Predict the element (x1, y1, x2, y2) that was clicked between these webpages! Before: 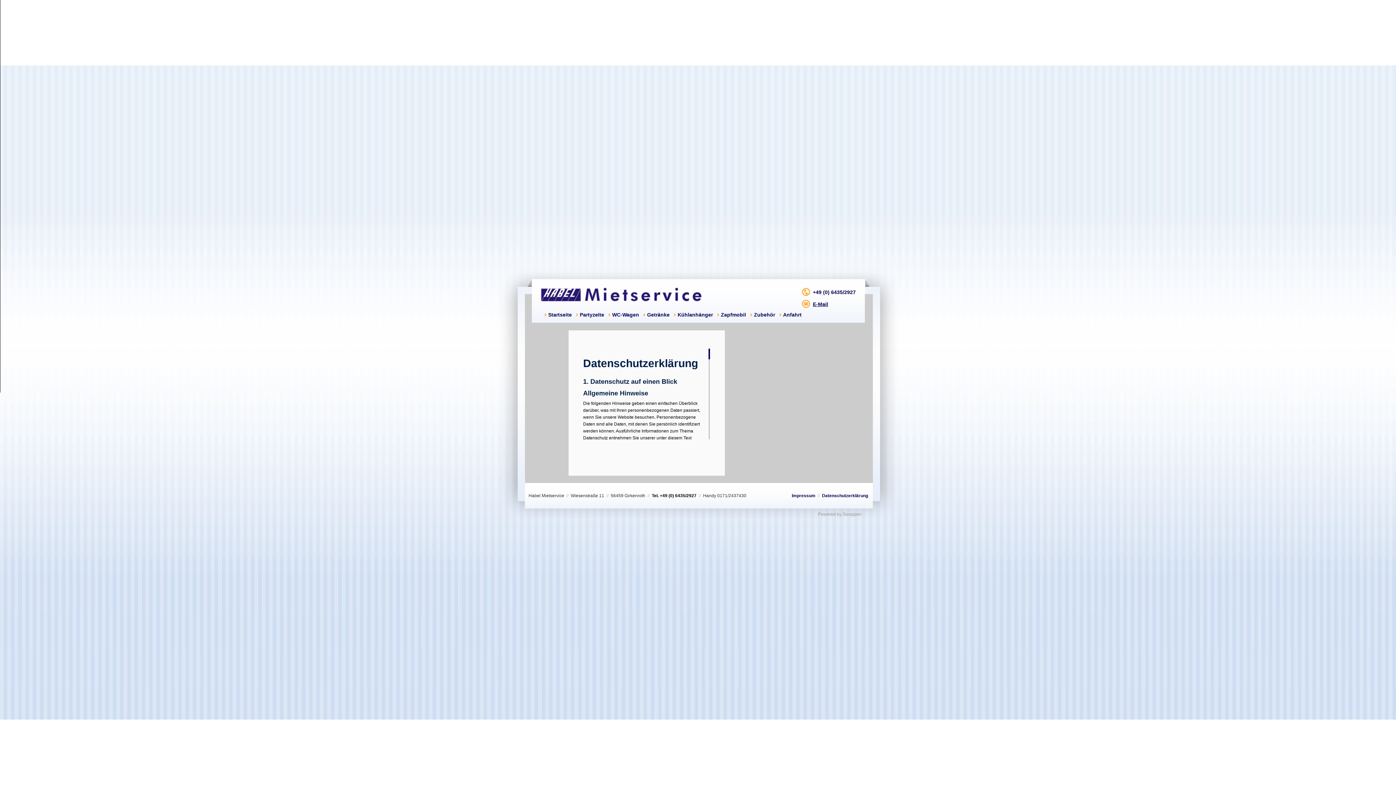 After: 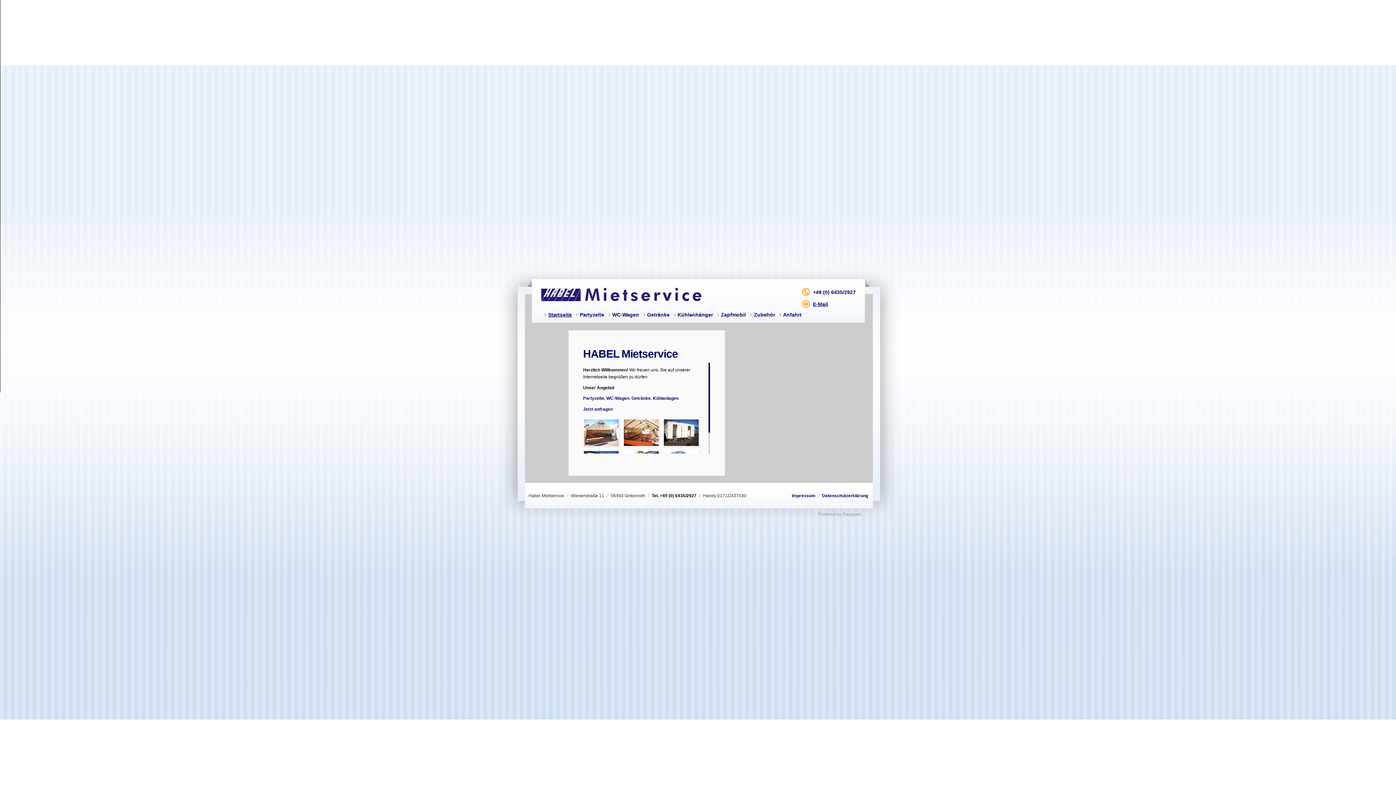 Action: label: Startseite bbox: (544, 310, 576, 319)